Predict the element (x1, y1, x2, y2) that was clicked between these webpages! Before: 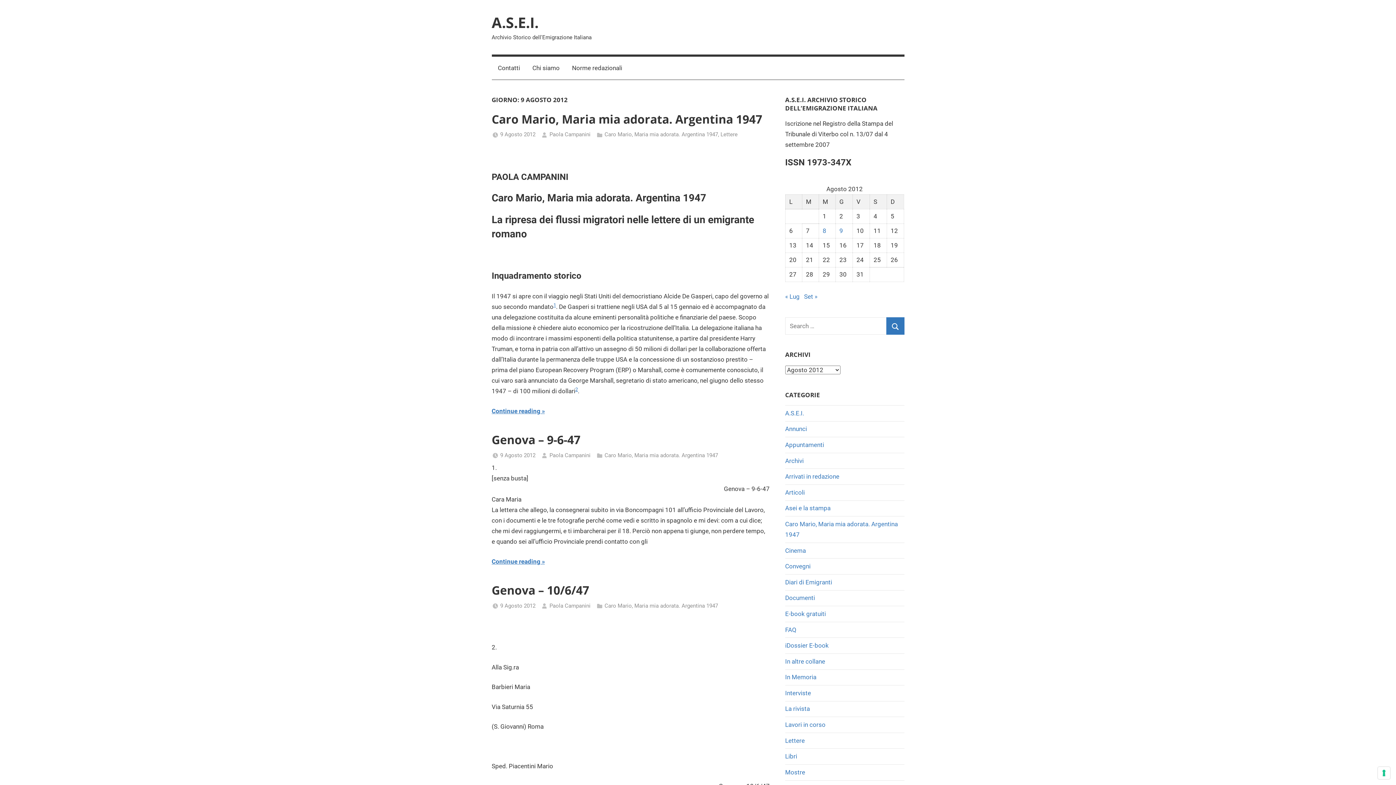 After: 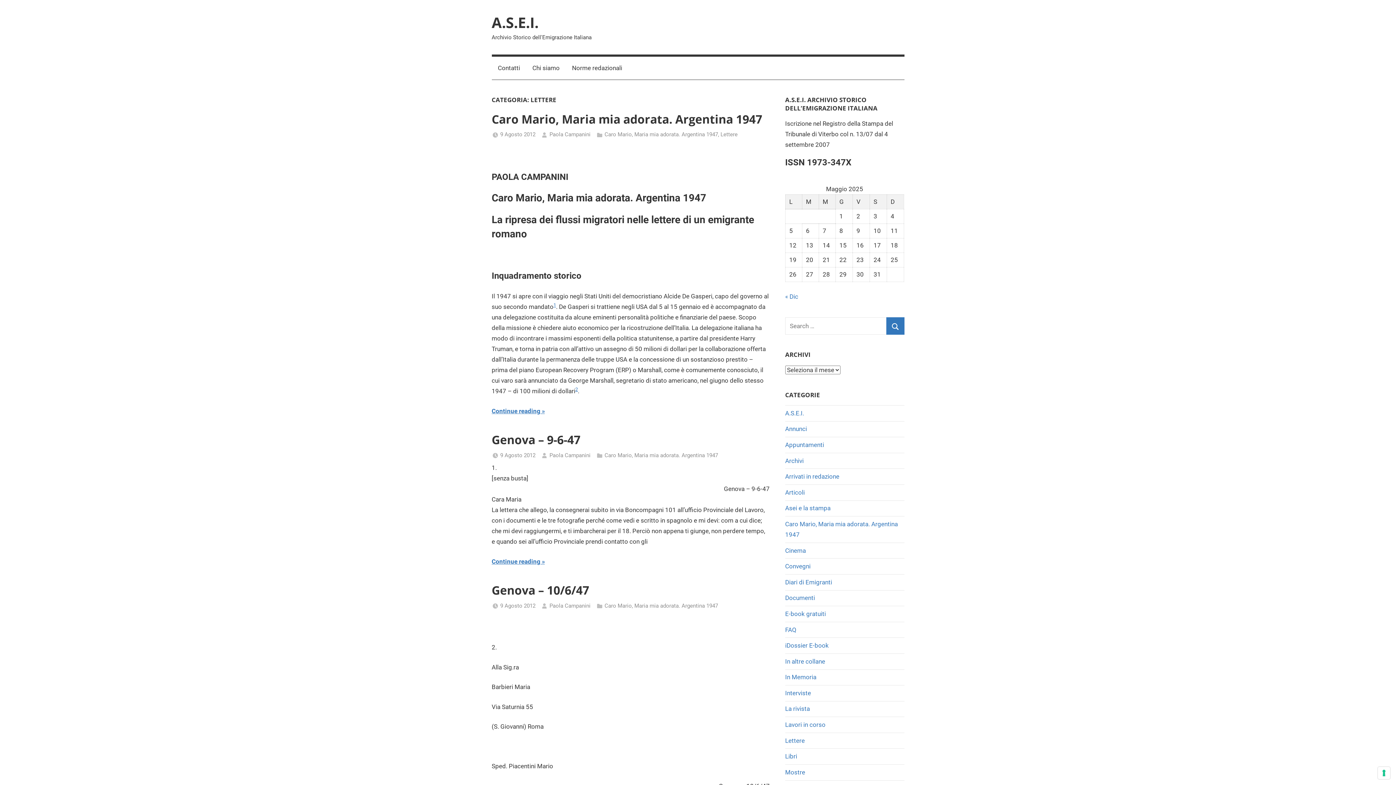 Action: label: Lettere bbox: (720, 131, 737, 137)